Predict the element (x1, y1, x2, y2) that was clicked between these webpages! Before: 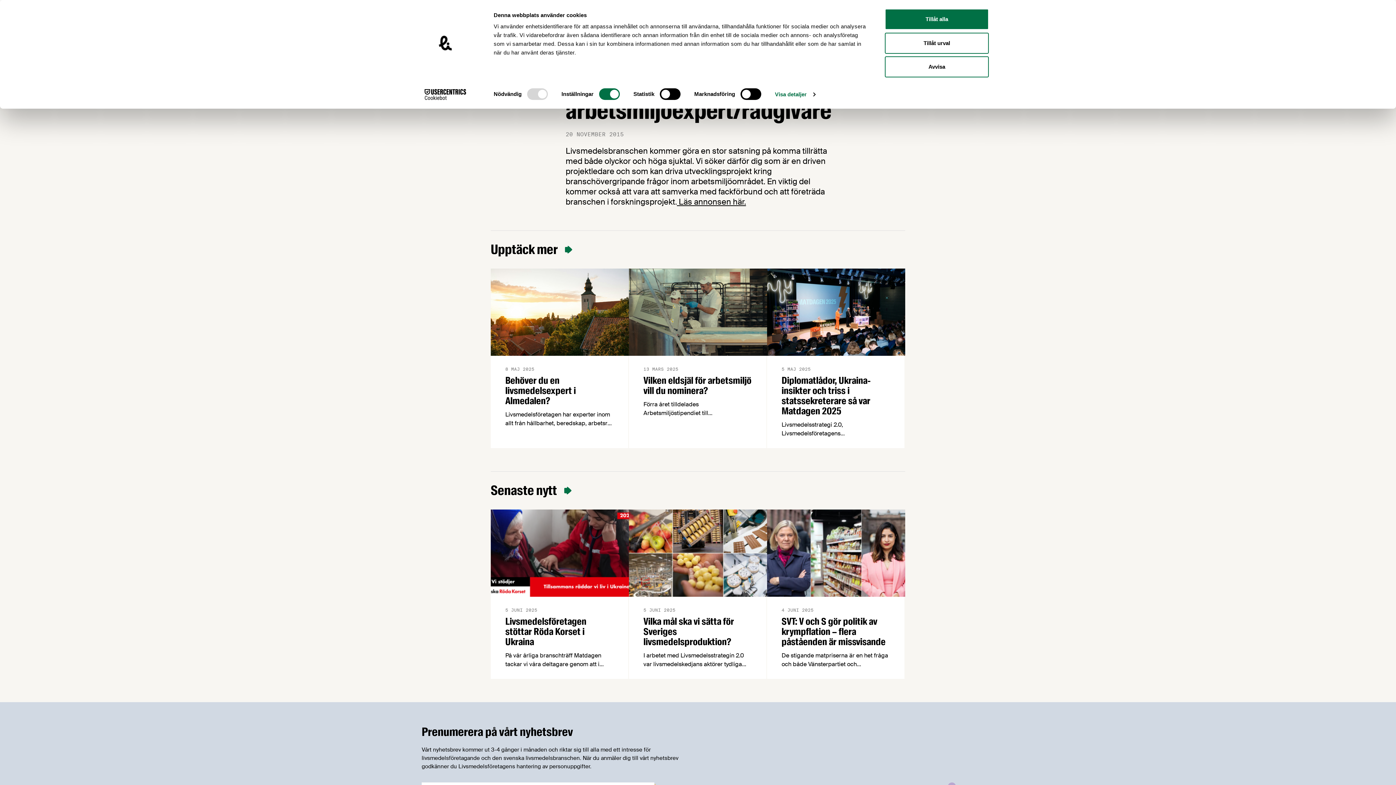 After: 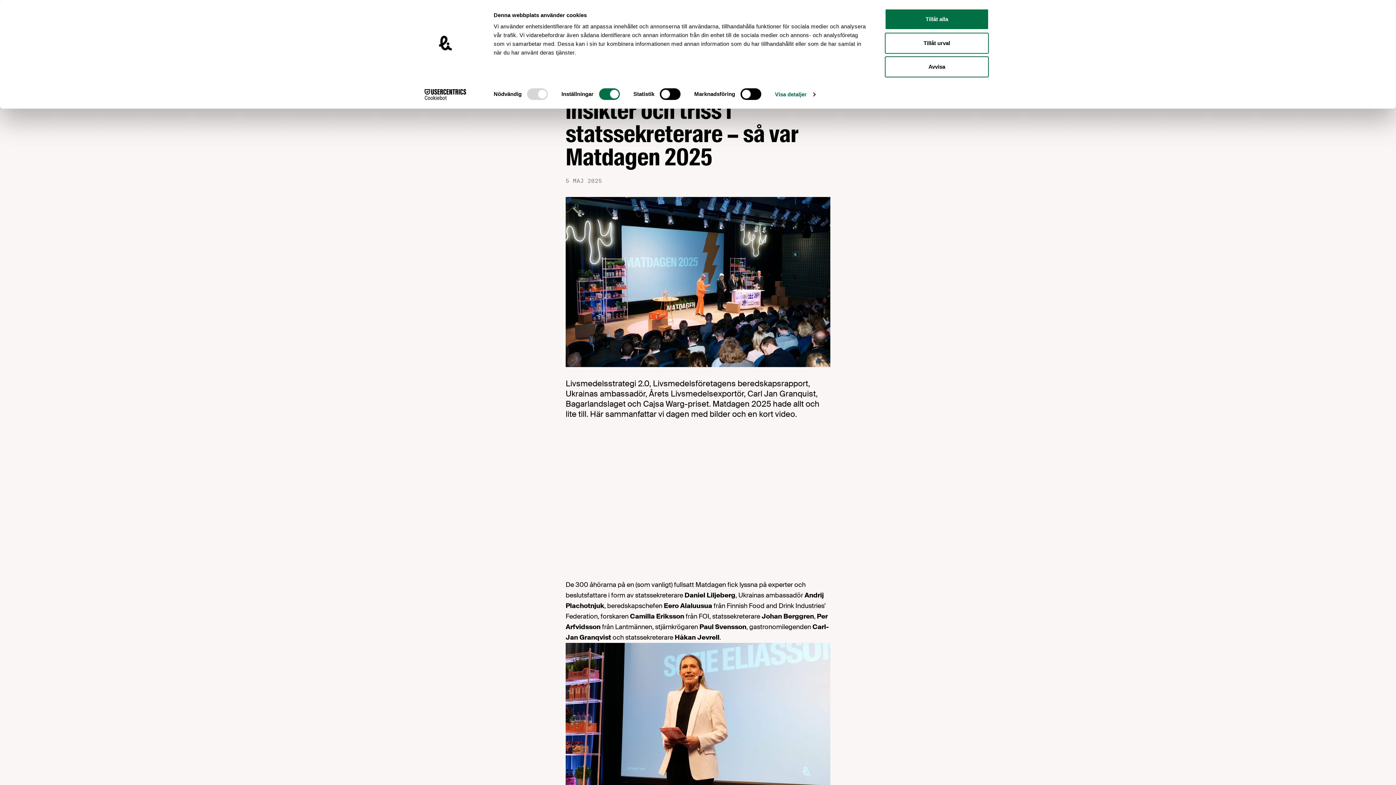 Action: label: Diplomatlådor, Ukraina-insikter och triss i statssekreterare så var Matdagen 2025
5 MAJ 2025
Livsmedelsstrategi 2.0, Livsmedelsföretagens beredskapsrapport, Ukrainas ambassadör, Årets Livsmedelsexportör, Carl Jan Granquist, Bagarlandslaget och Cajsa Warg-priset. Matdagen 2025 hade allt och lite till. Här sammanfattar vi dagen med bilder och en kort video. bbox: (767, 268, 905, 448)